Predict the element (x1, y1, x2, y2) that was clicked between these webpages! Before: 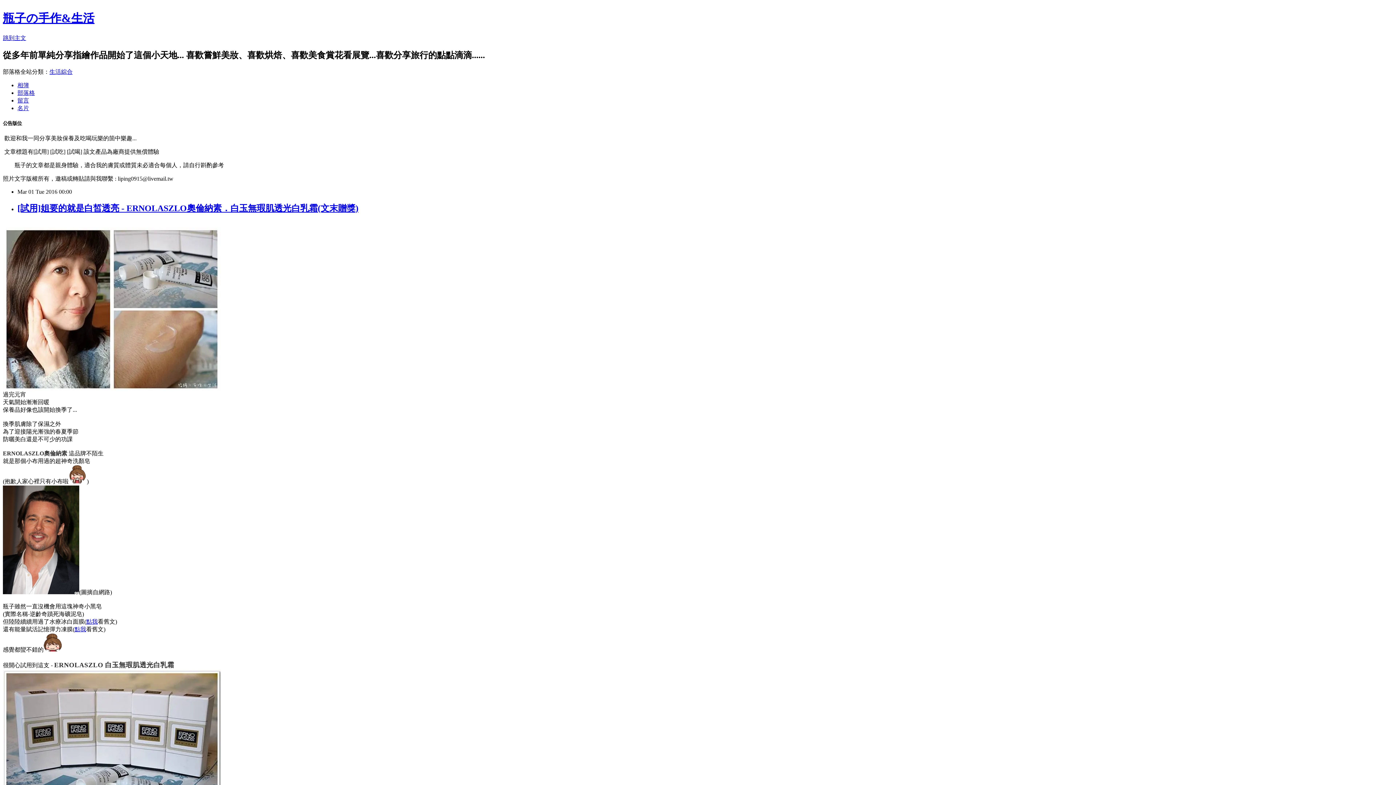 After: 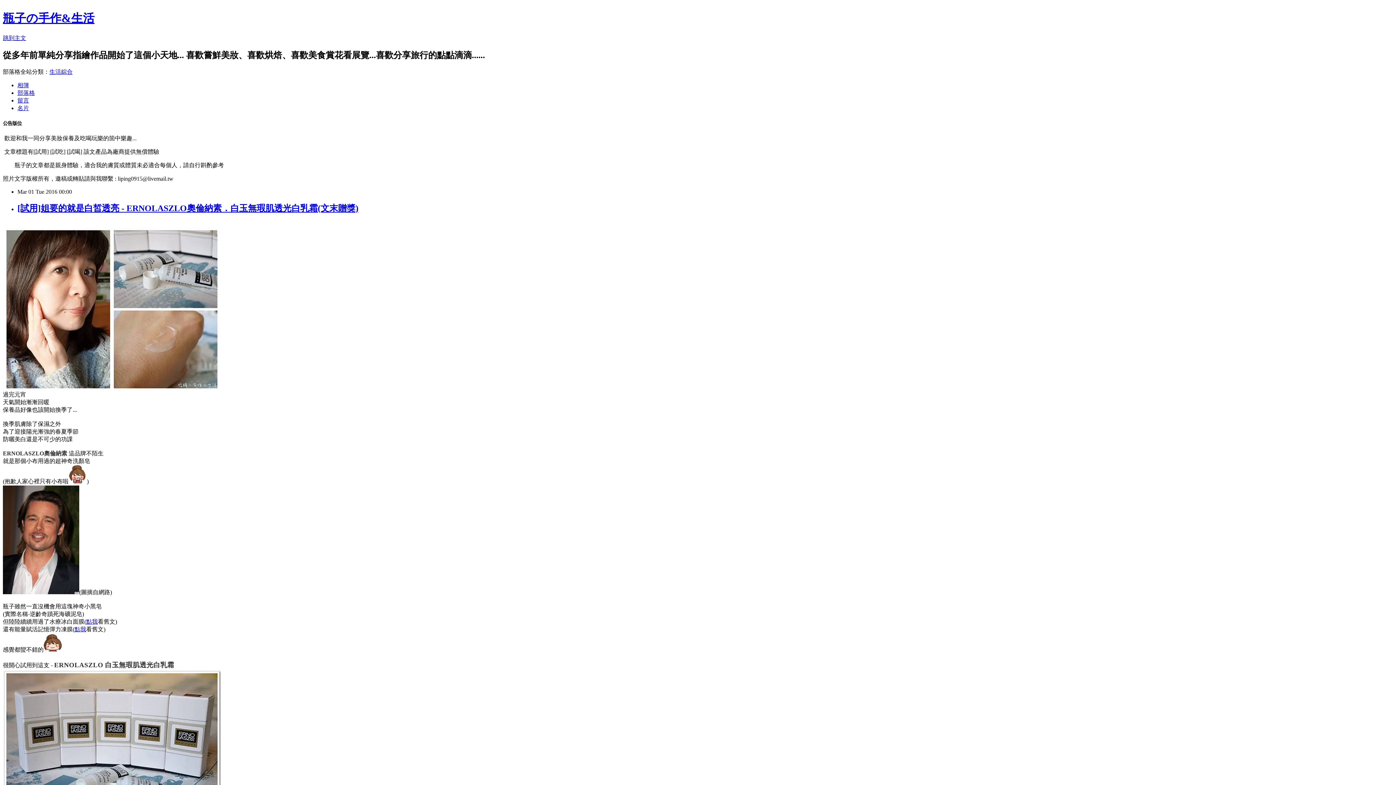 Action: label: 留言 bbox: (17, 97, 29, 103)